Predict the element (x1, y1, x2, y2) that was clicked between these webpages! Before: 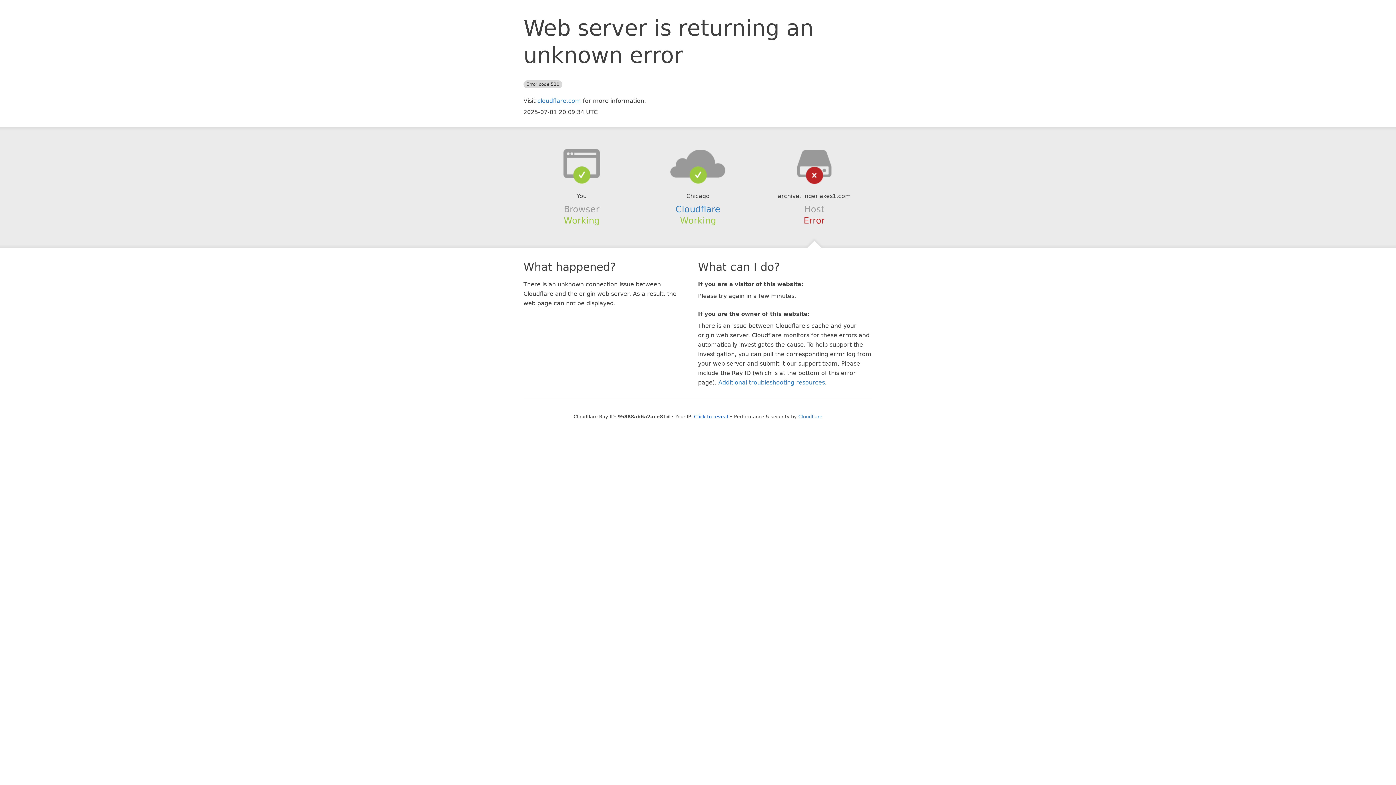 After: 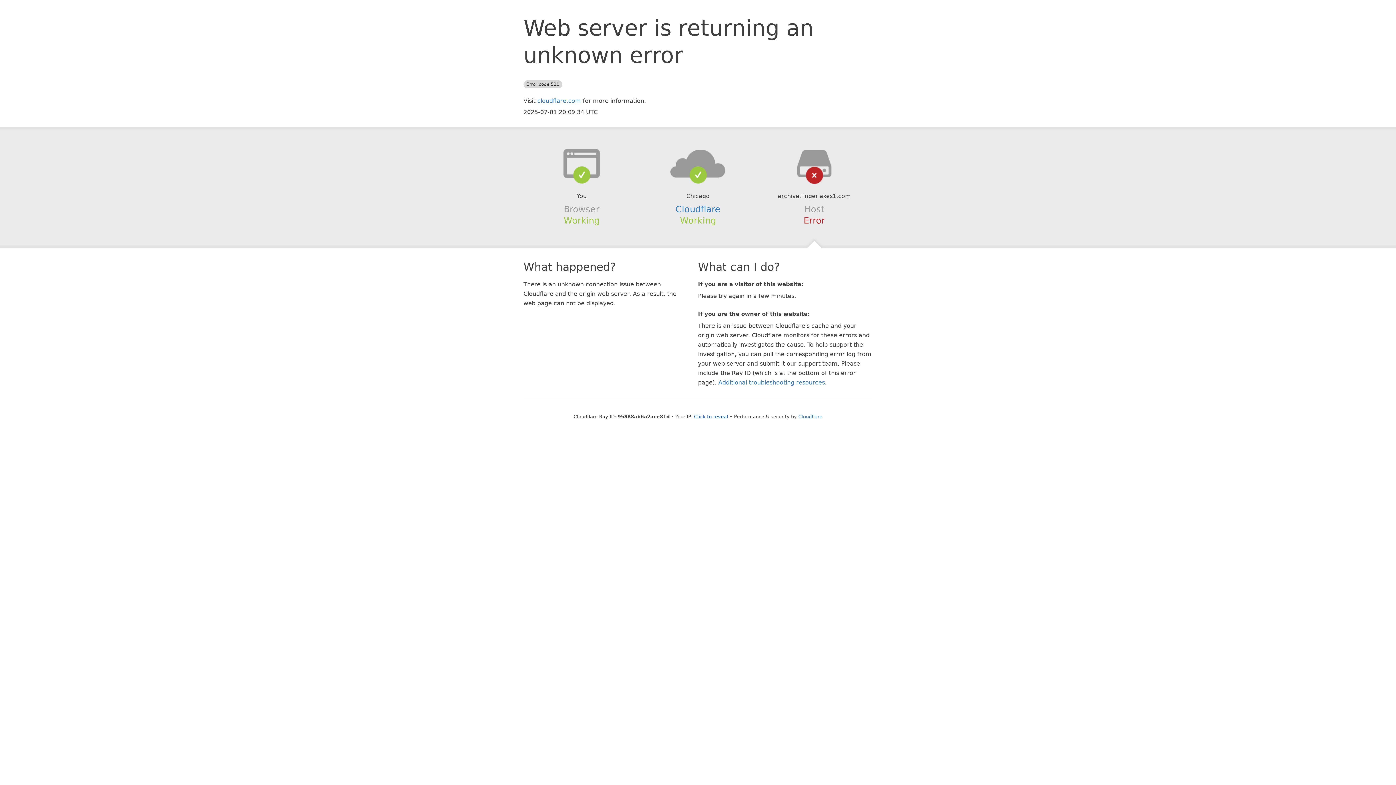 Action: bbox: (639, 148, 756, 178)